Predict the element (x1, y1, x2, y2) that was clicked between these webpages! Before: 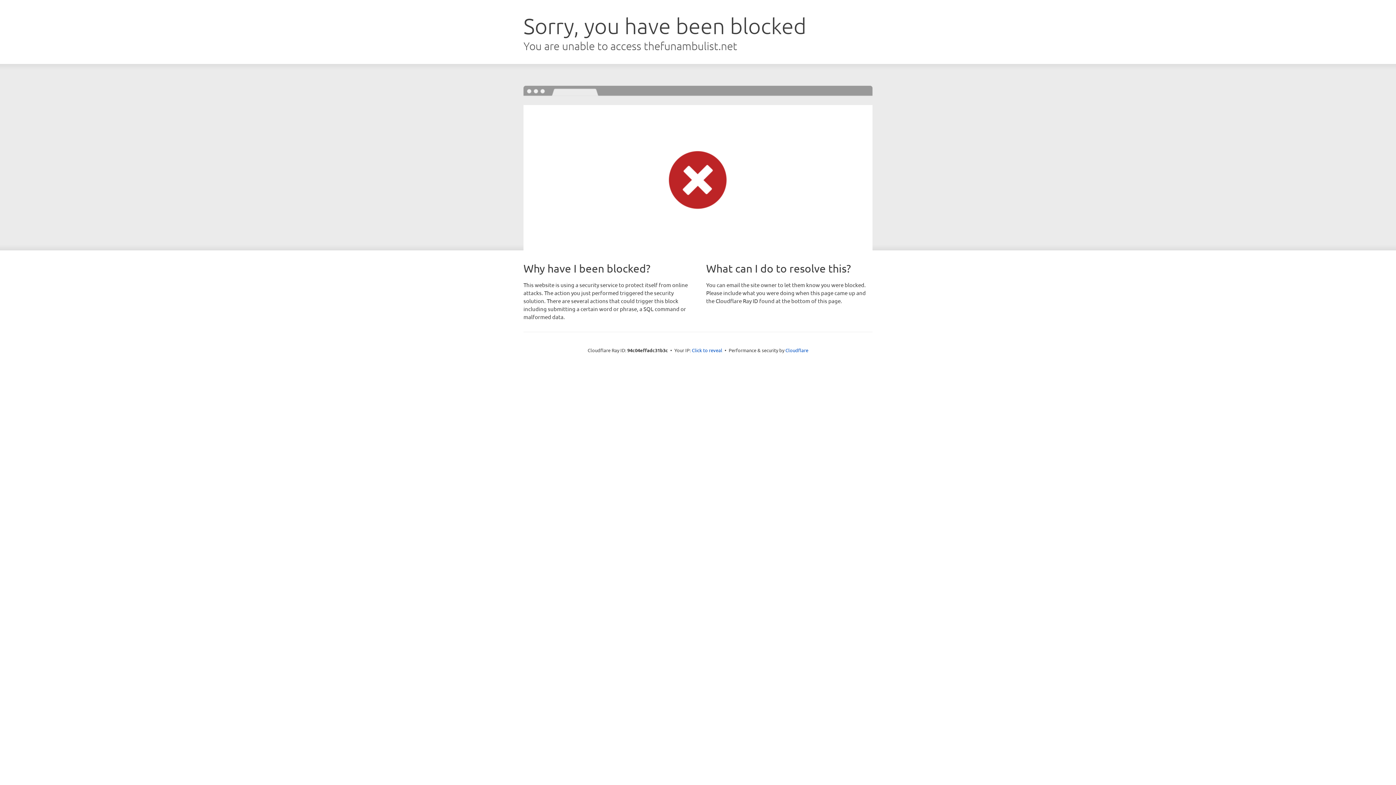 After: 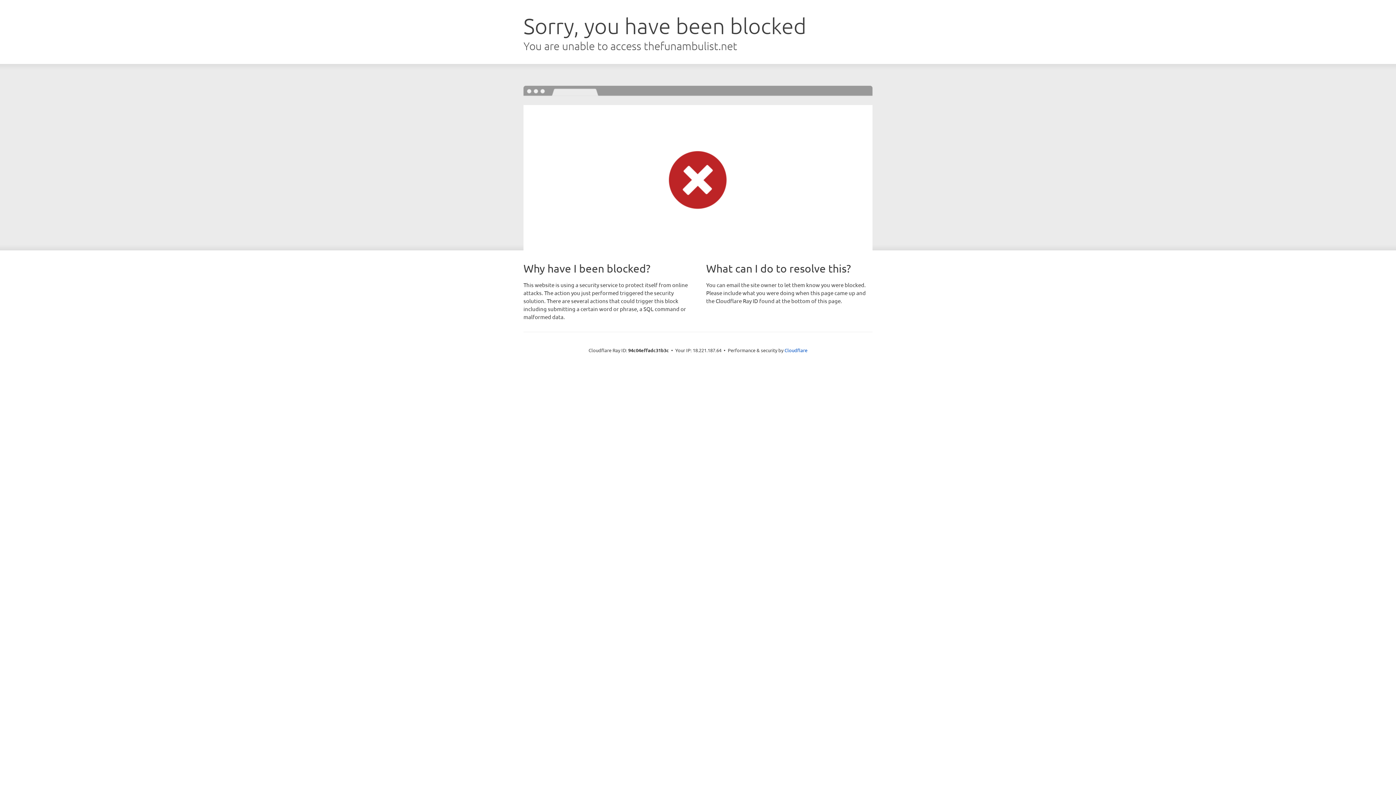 Action: label: Click to reveal bbox: (692, 346, 722, 353)